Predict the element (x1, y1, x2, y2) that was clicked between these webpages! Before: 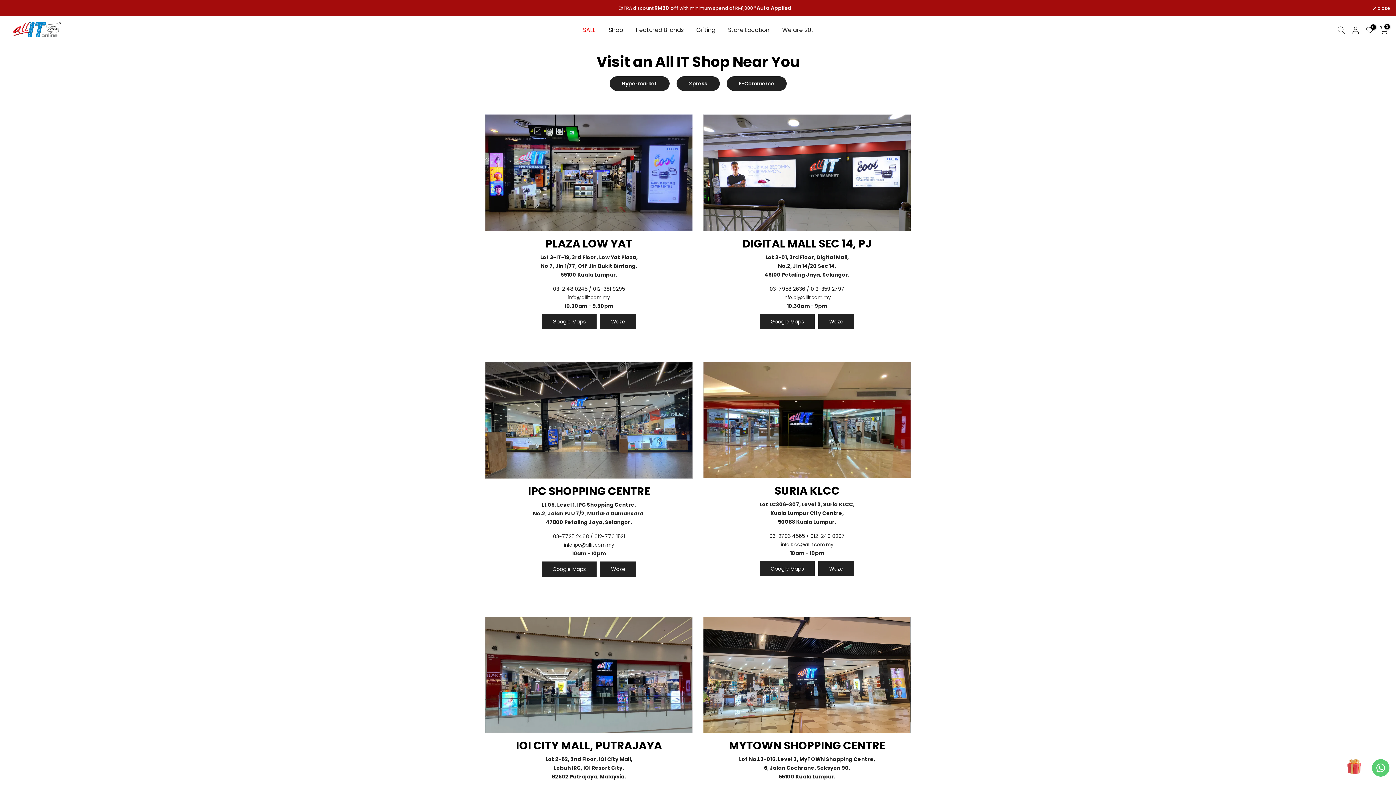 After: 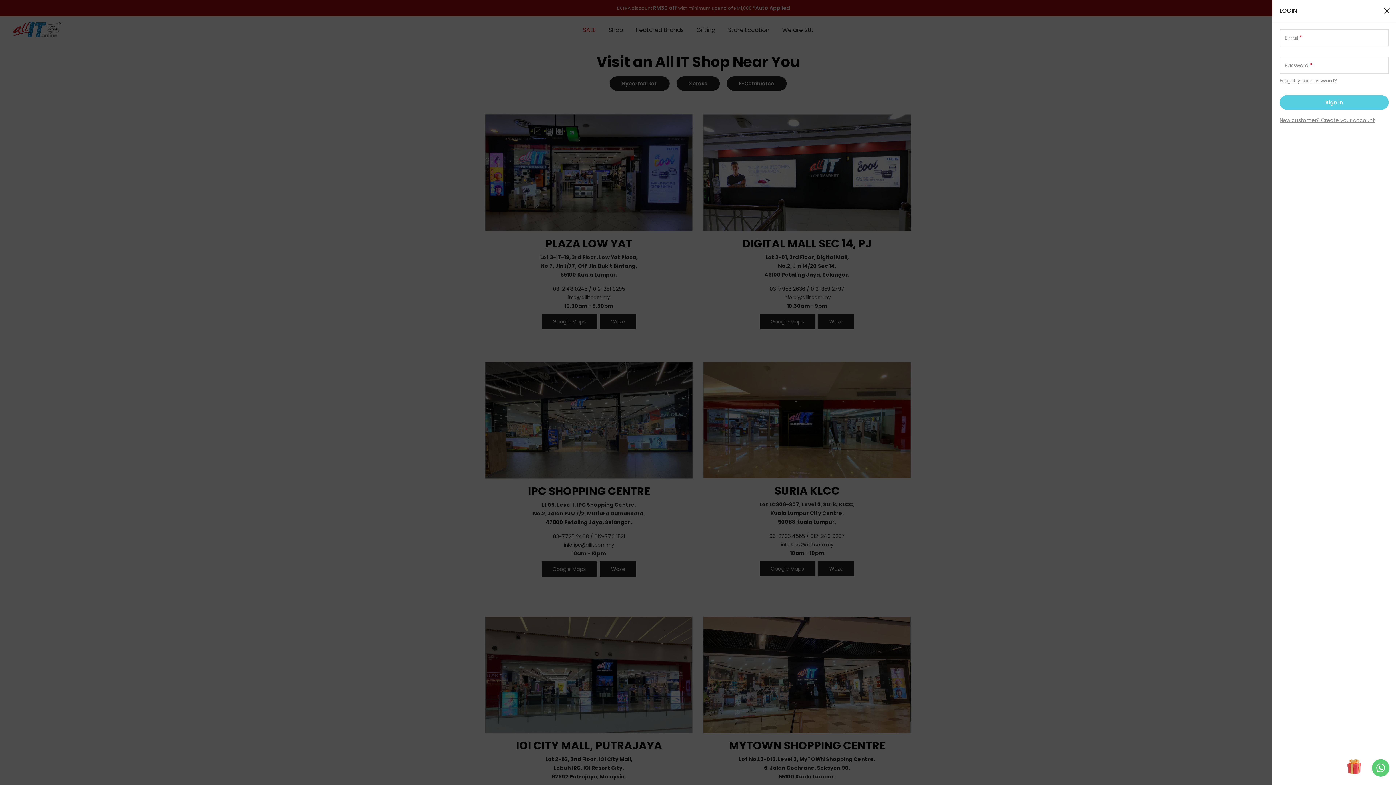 Action: bbox: (1351, 25, 1360, 34)